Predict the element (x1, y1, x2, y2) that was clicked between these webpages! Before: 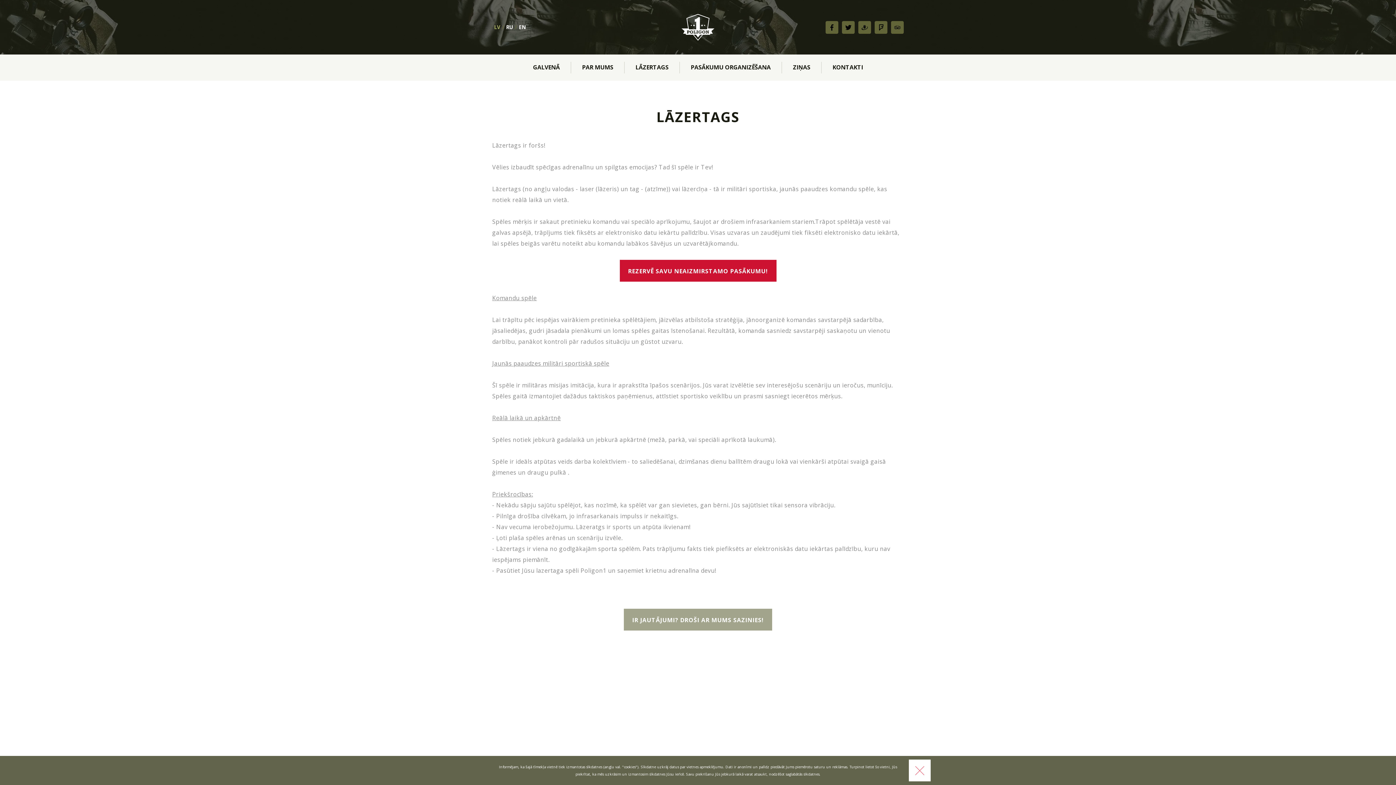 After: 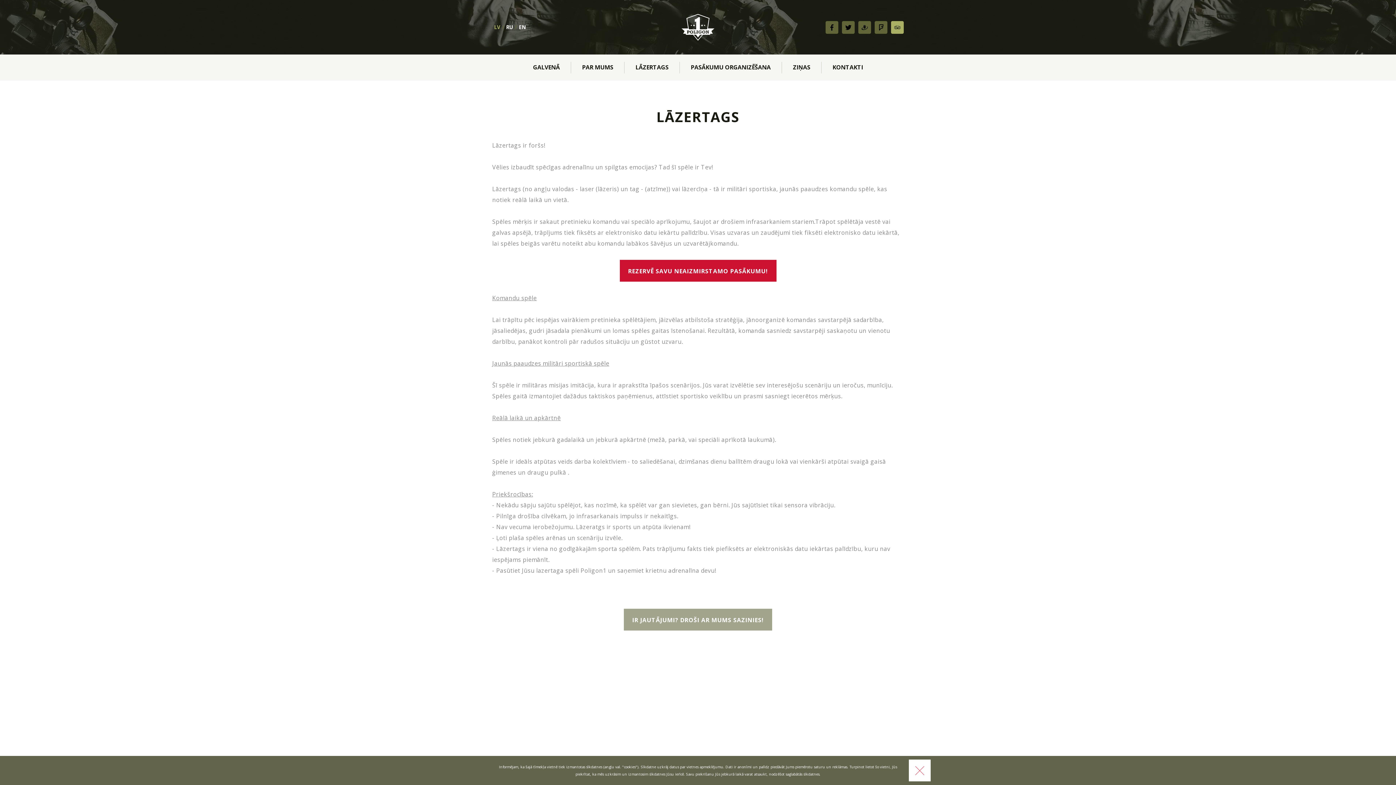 Action: bbox: (891, 21, 904, 33)